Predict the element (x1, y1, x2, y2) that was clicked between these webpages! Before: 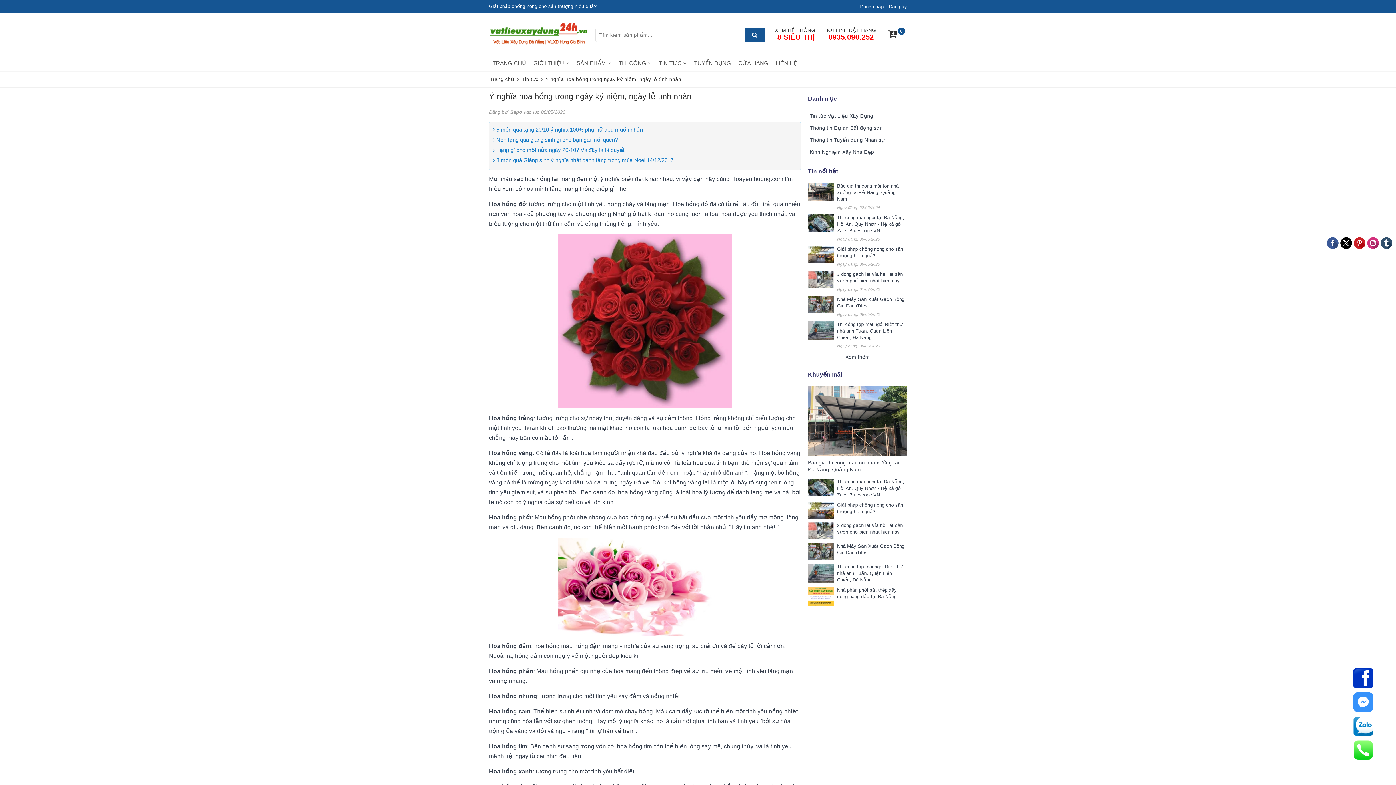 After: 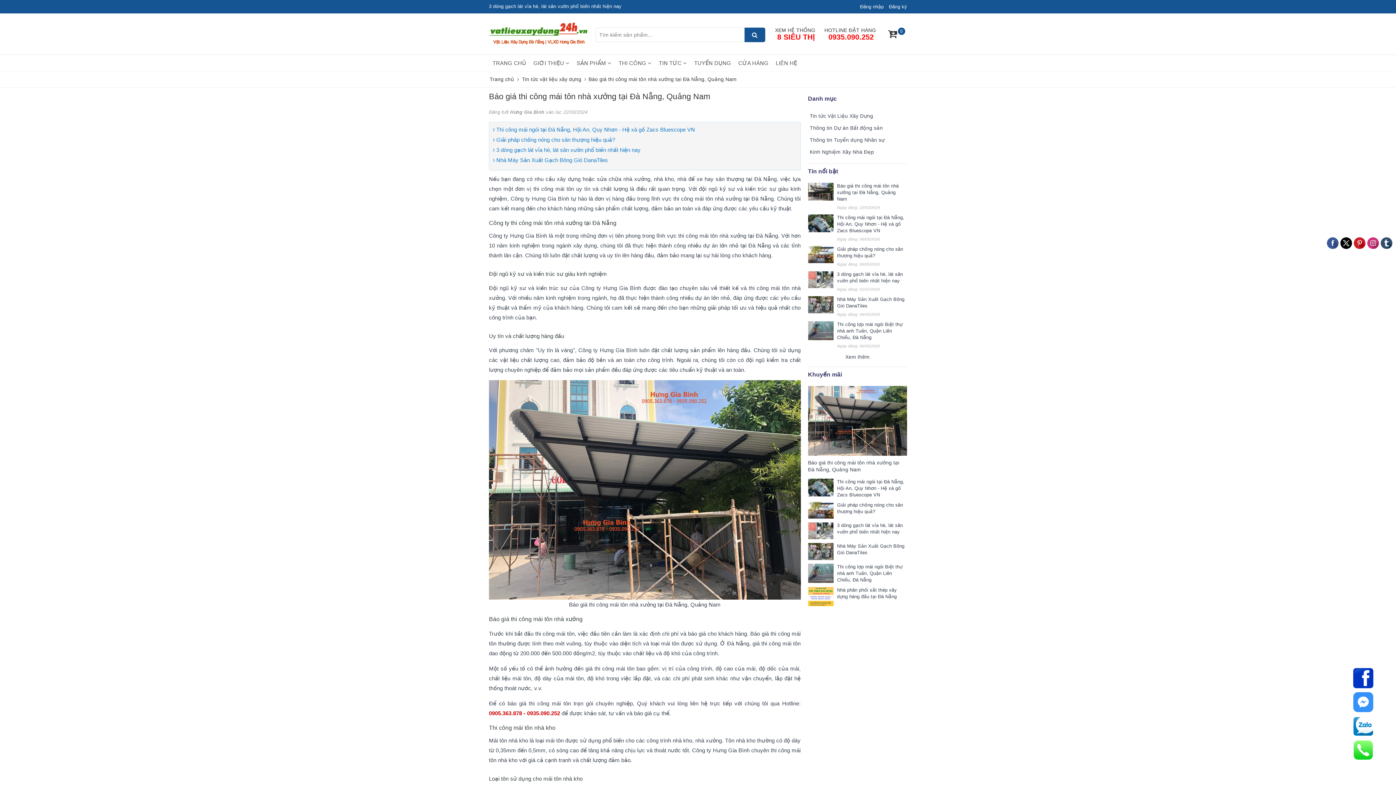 Action: label: Báo giá thi công mái tôn nhà xưởng tại Đà Nẵng, Quảng Nam bbox: (837, 183, 898, 201)